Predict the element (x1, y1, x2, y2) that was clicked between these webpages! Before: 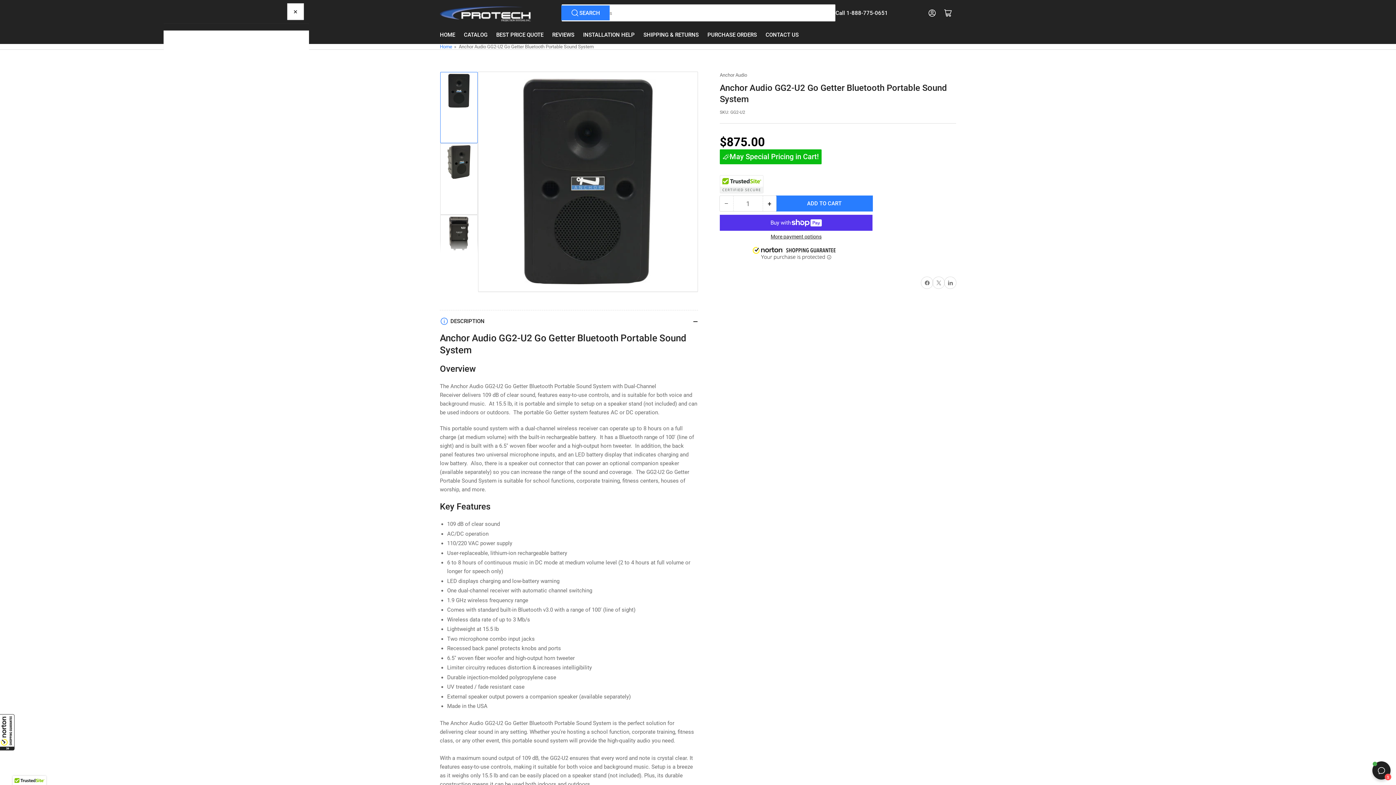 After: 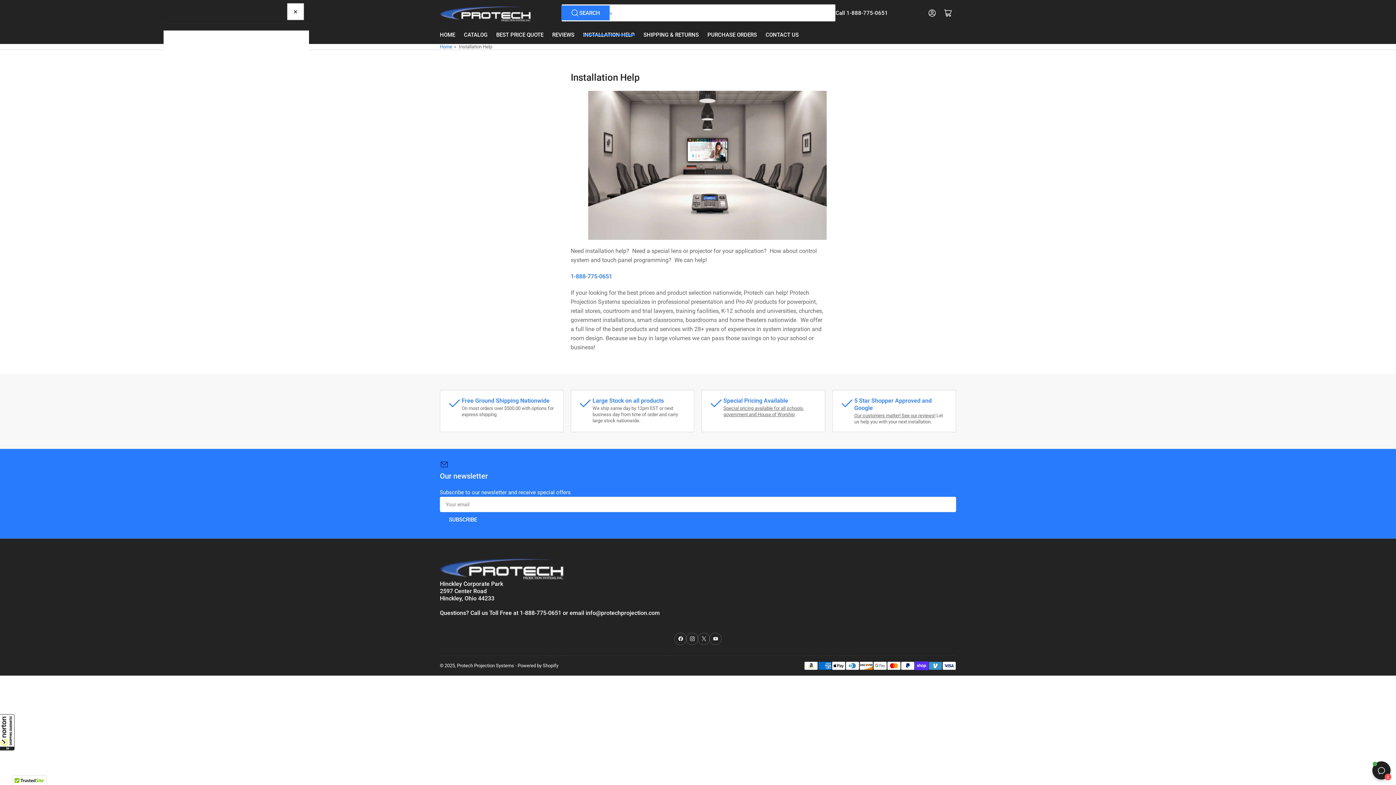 Action: bbox: (583, 25, 634, 44) label: INSTALLATION HELP